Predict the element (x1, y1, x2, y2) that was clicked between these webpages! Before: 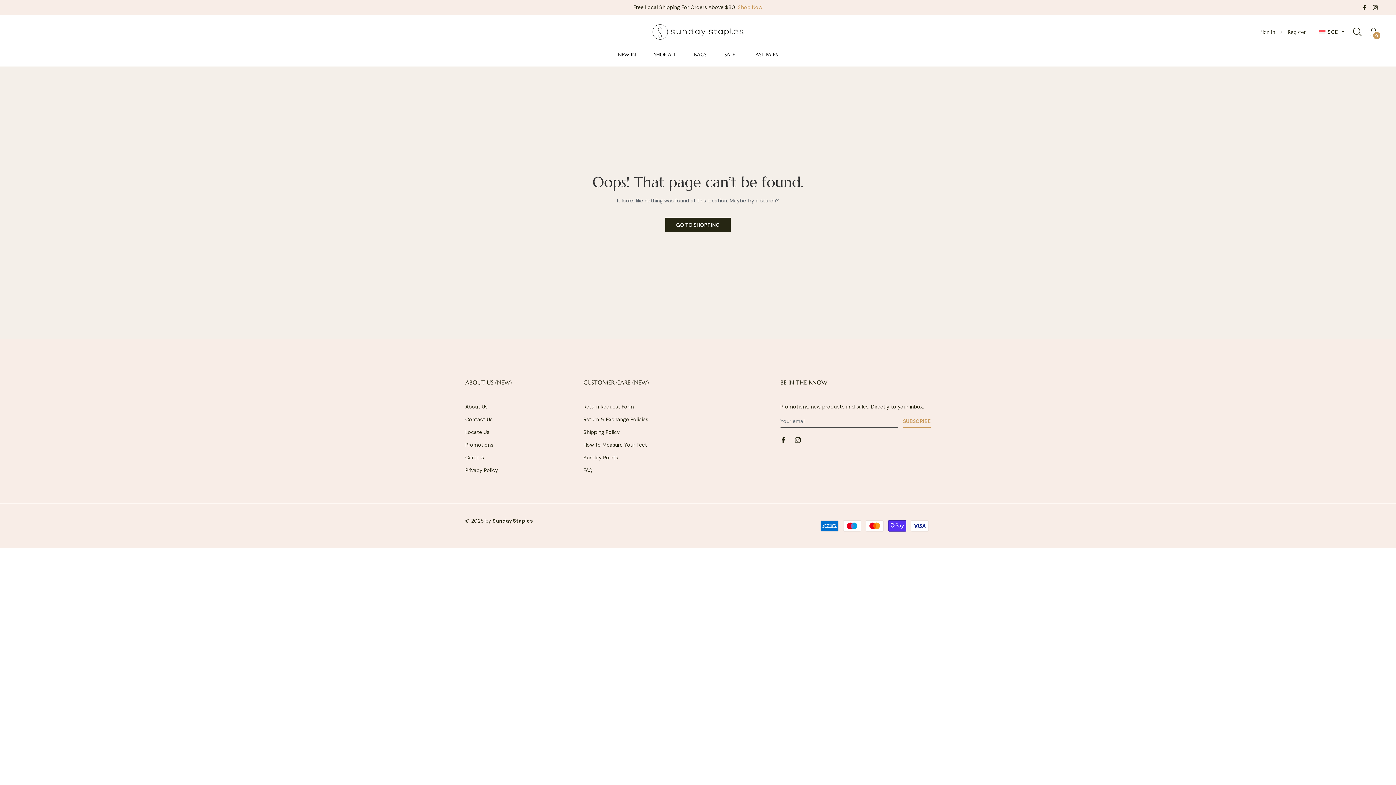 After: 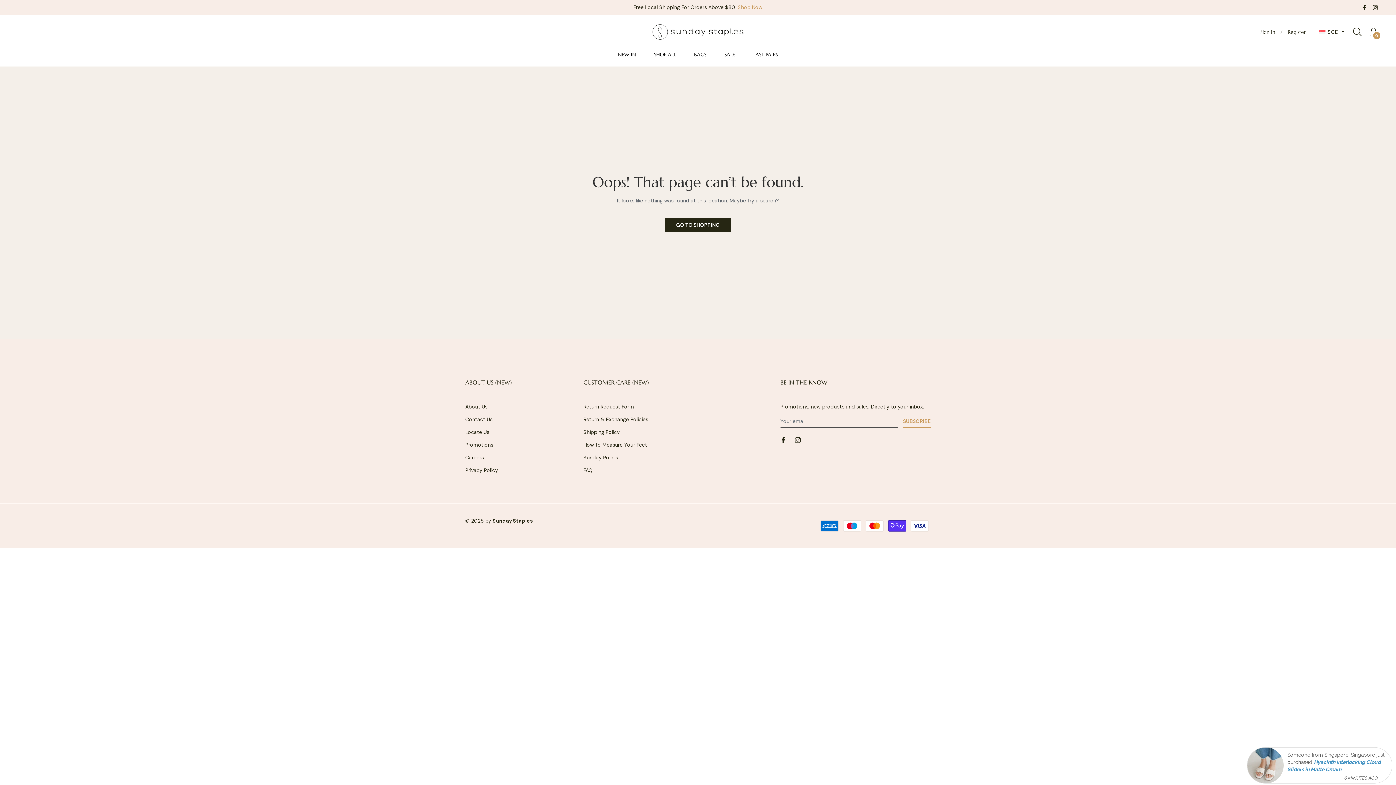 Action: bbox: (780, 435, 786, 444)